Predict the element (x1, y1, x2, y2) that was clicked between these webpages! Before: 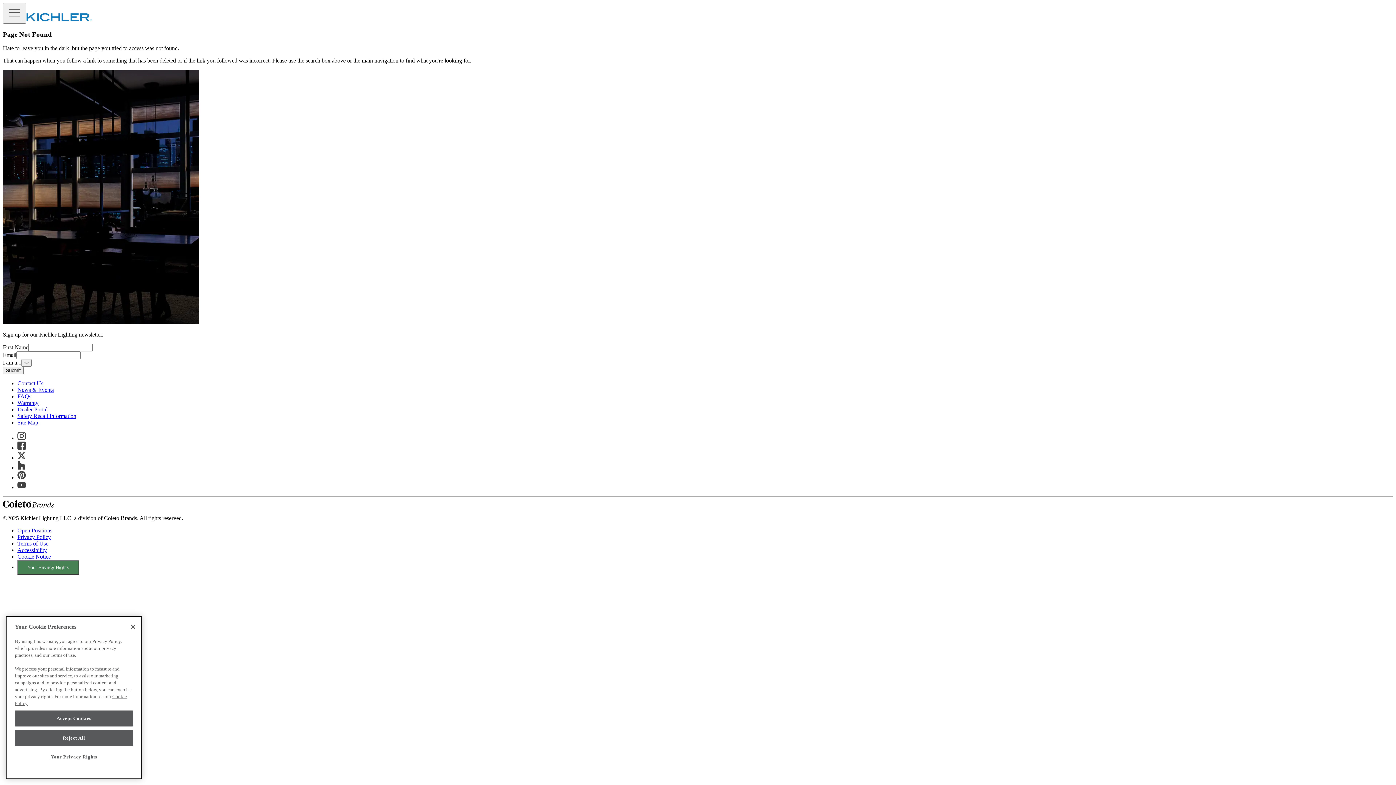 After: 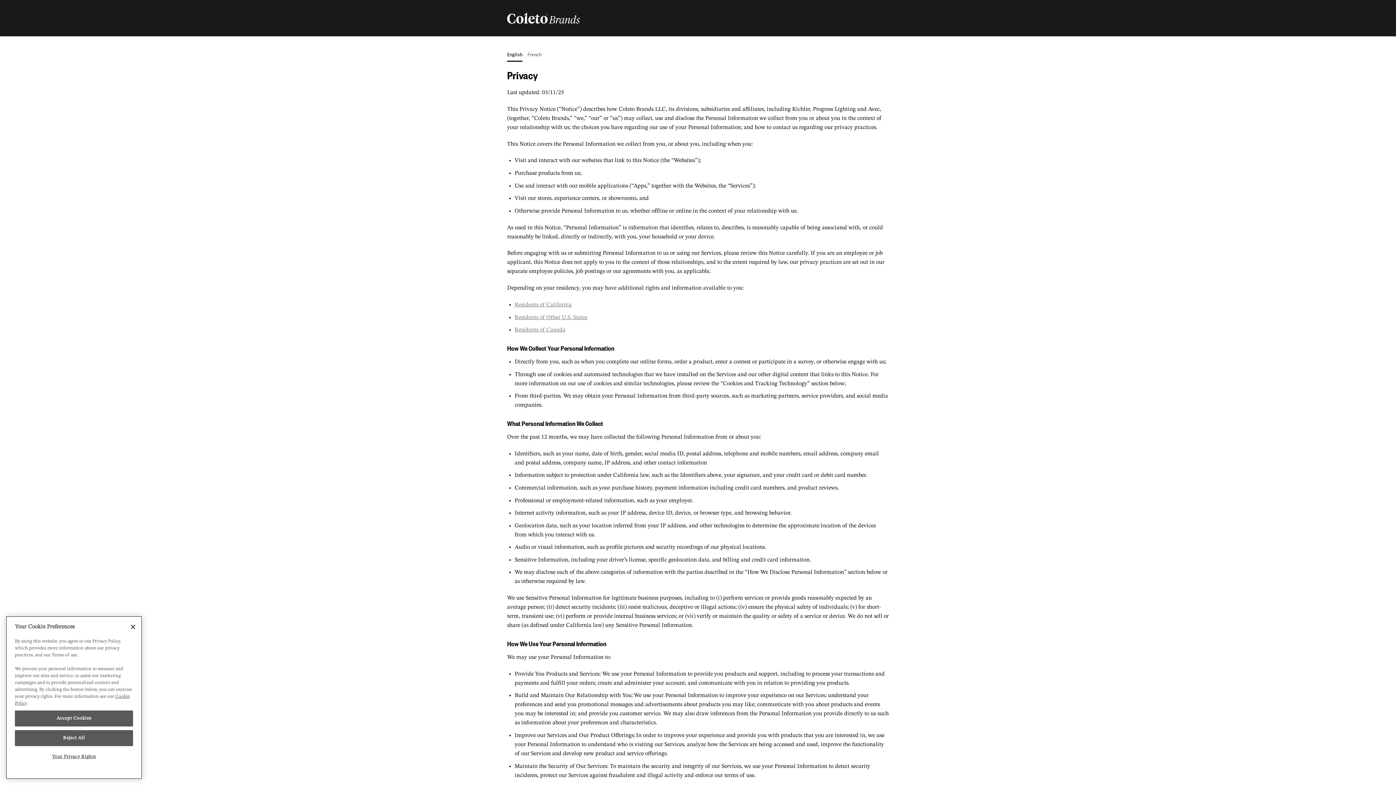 Action: label: Privacy Policy bbox: (17, 534, 50, 540)